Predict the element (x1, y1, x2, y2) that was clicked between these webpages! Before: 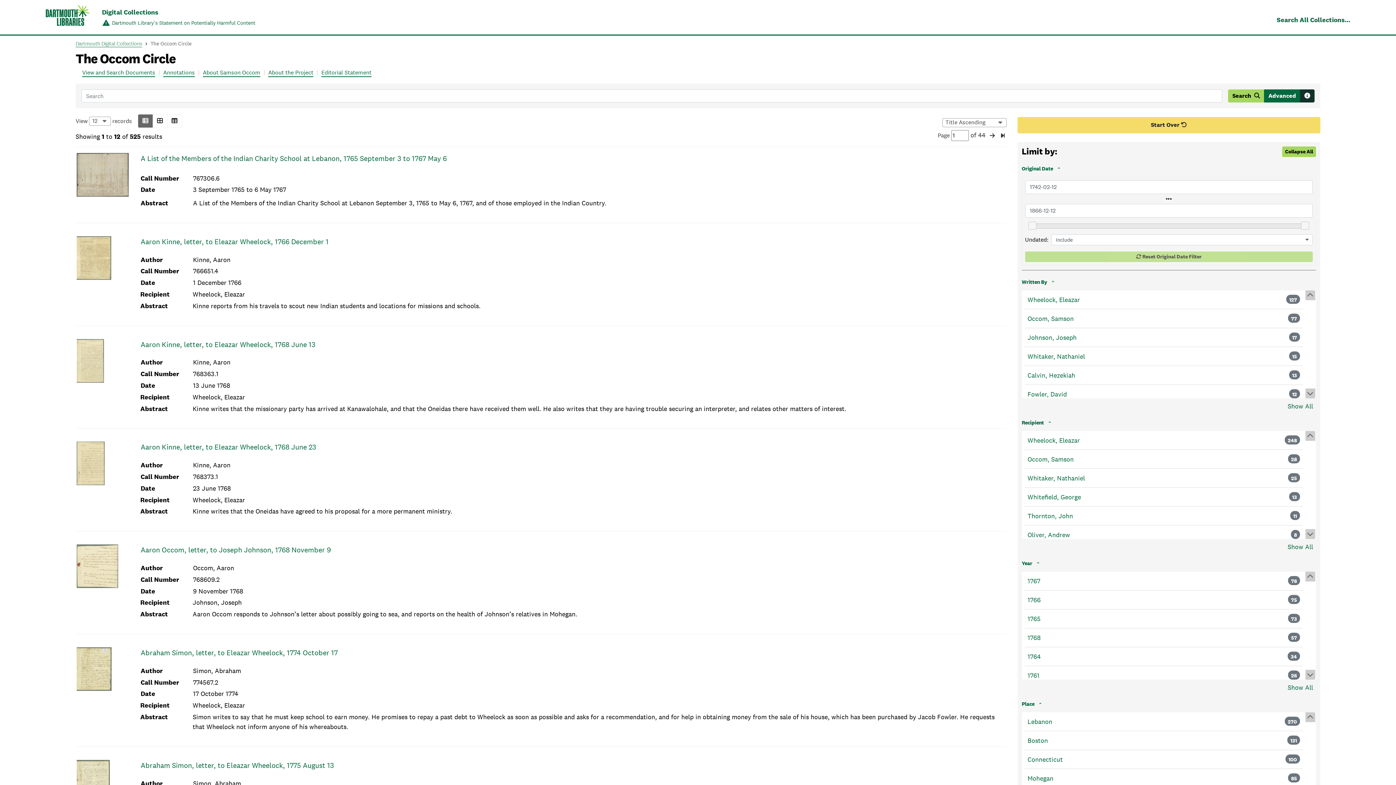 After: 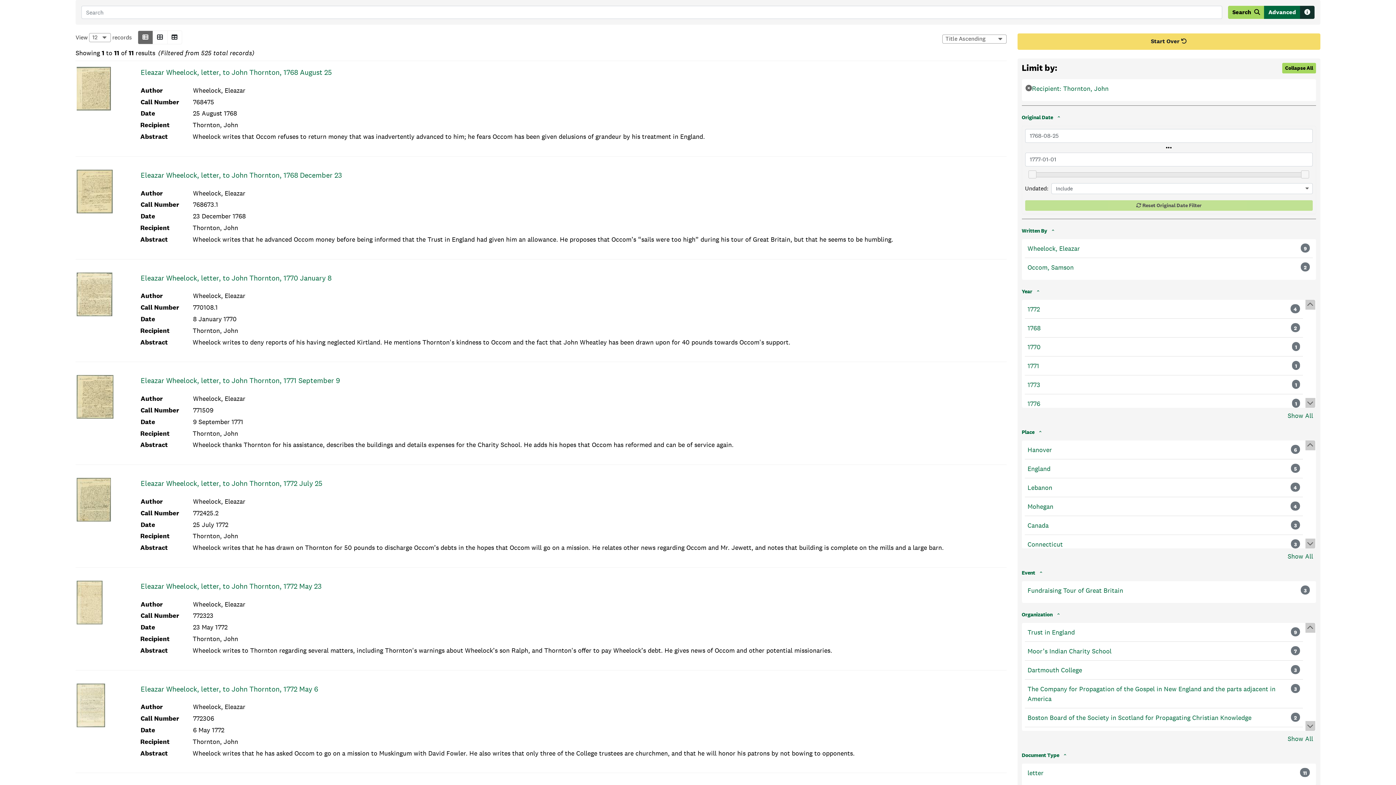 Action: label: Thornton, John bbox: (1027, 511, 1073, 521)